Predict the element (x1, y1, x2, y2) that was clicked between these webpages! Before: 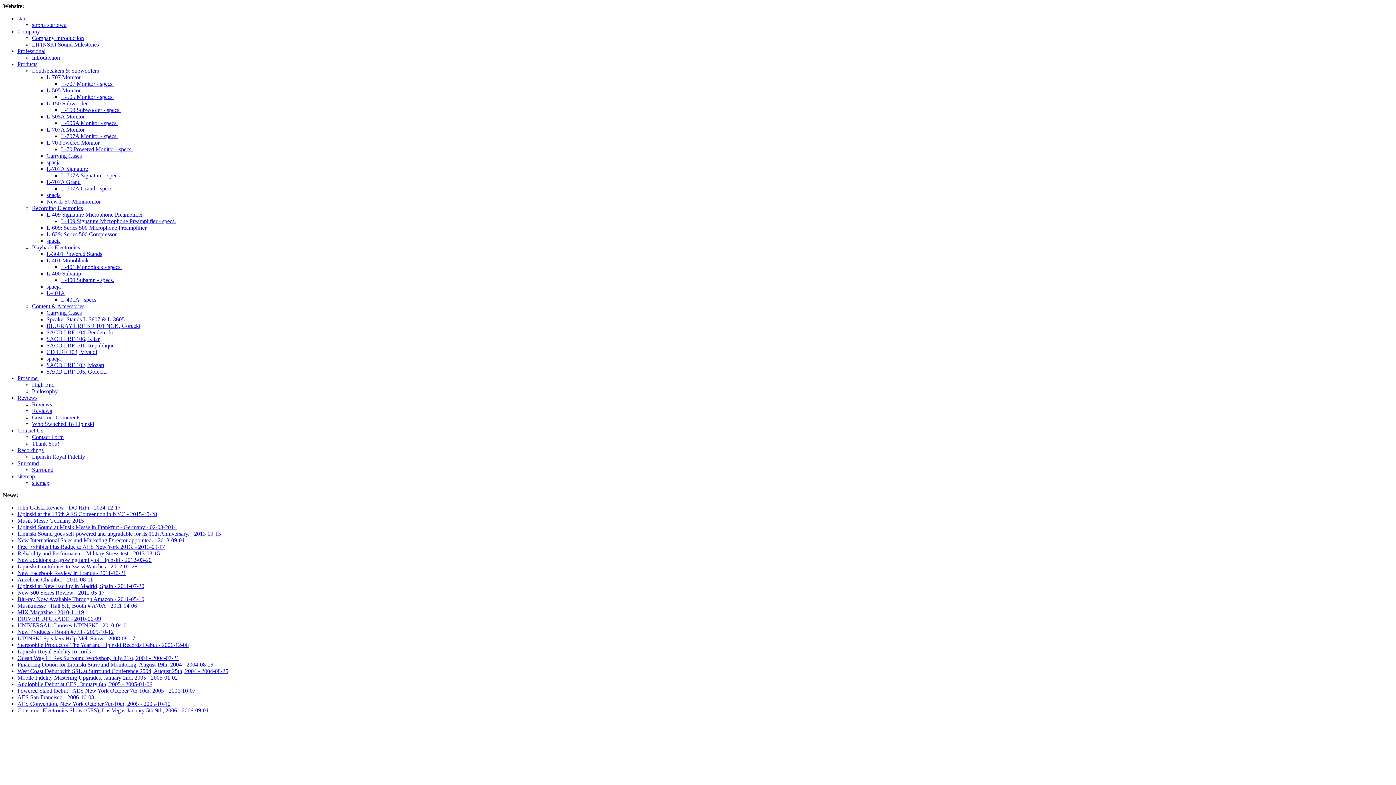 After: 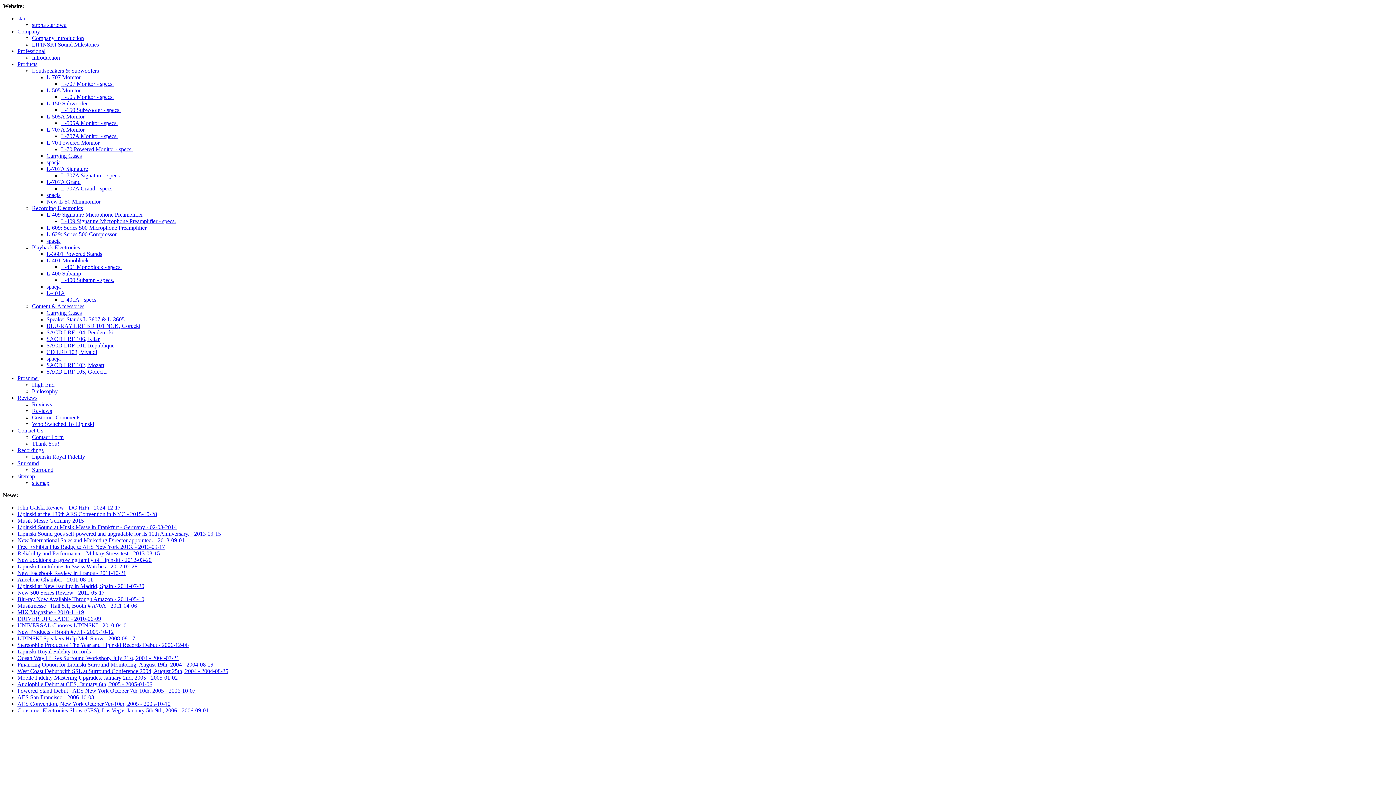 Action: bbox: (46, 100, 87, 106) label: L-150 Subwoofer